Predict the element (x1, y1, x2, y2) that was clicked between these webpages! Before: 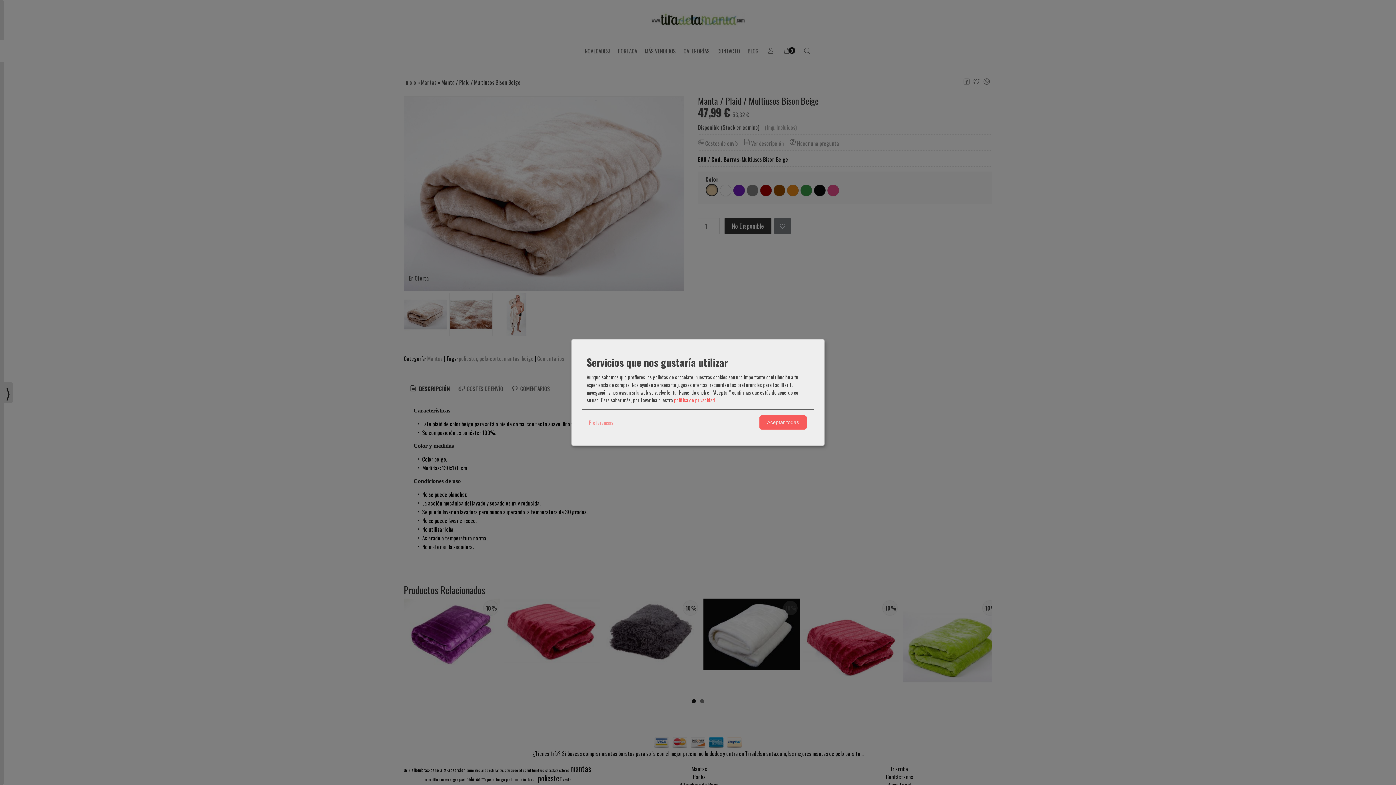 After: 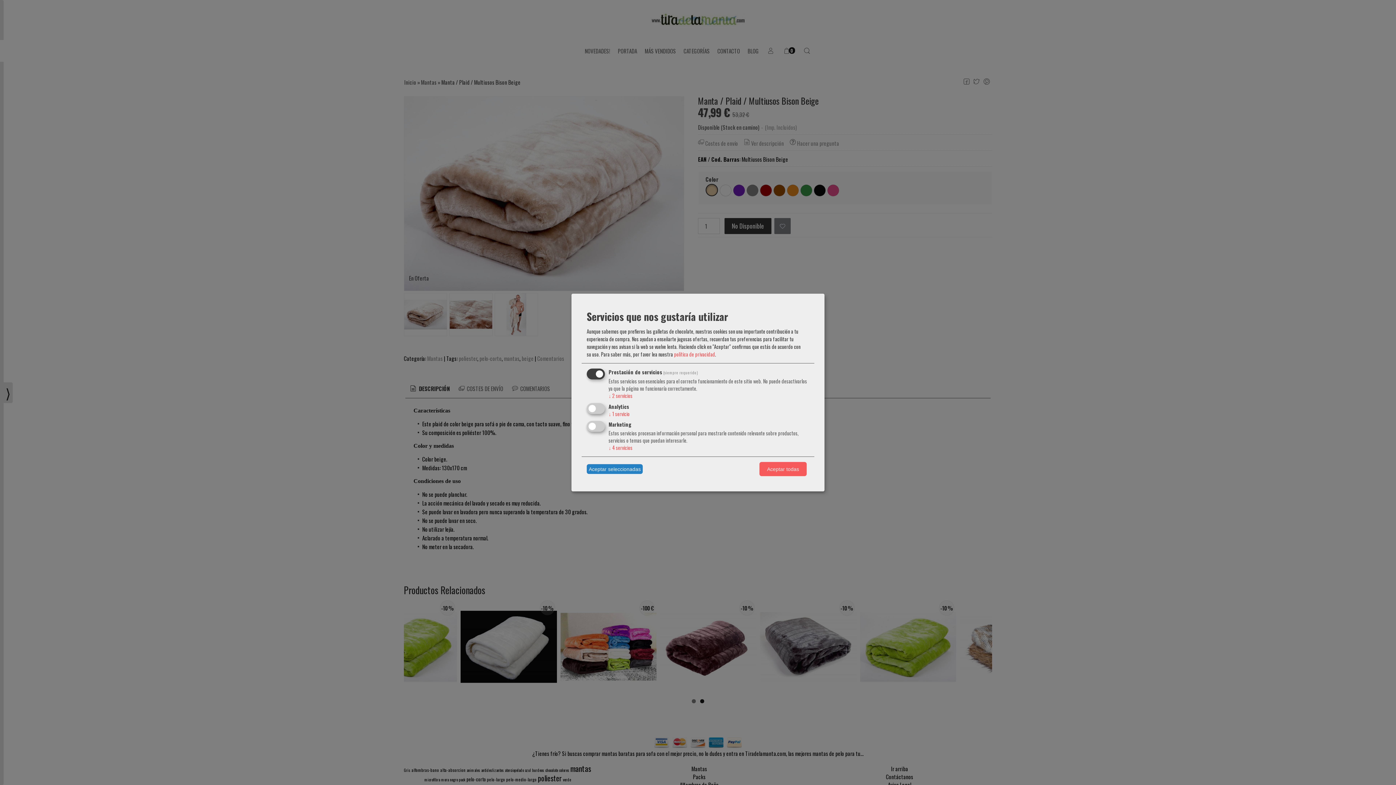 Action: label: Preferencias bbox: (586, 416, 615, 428)